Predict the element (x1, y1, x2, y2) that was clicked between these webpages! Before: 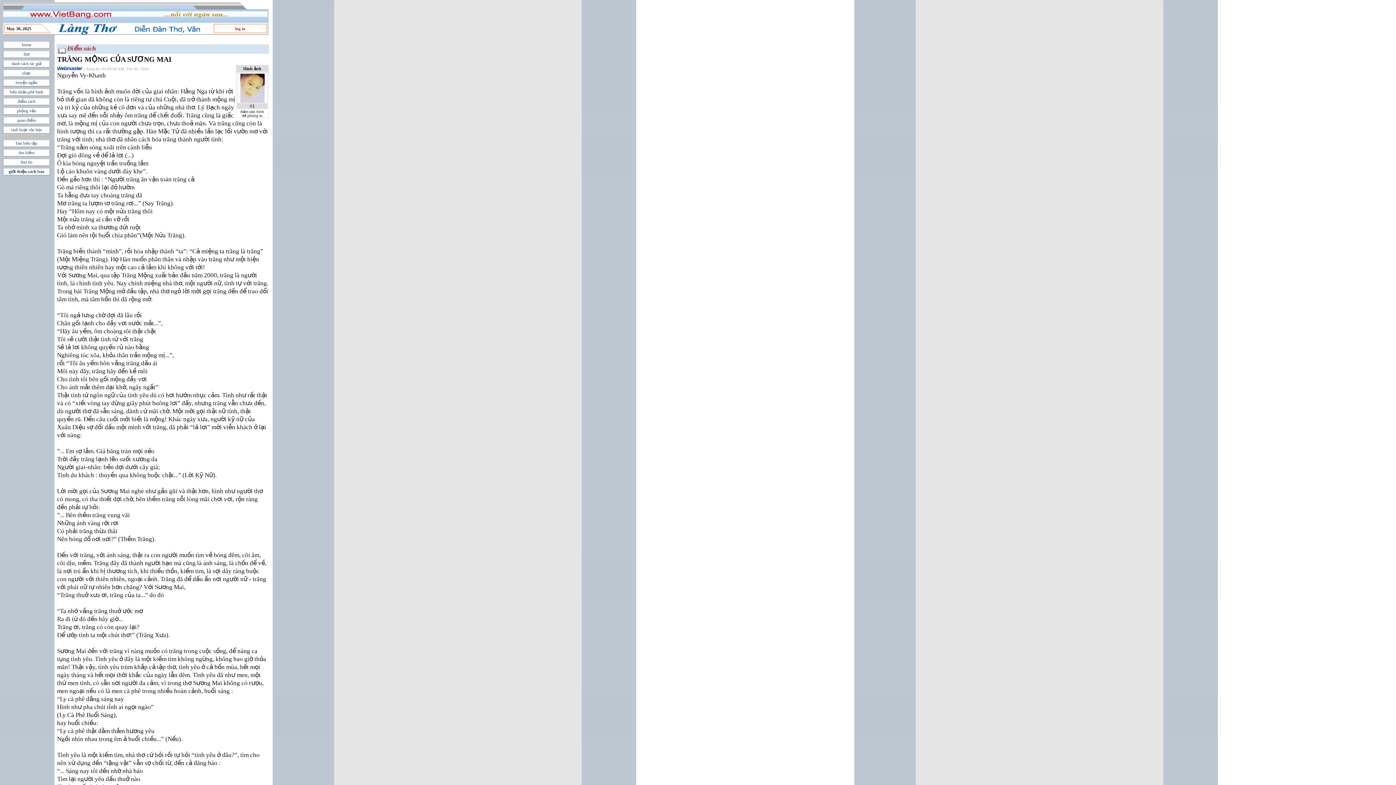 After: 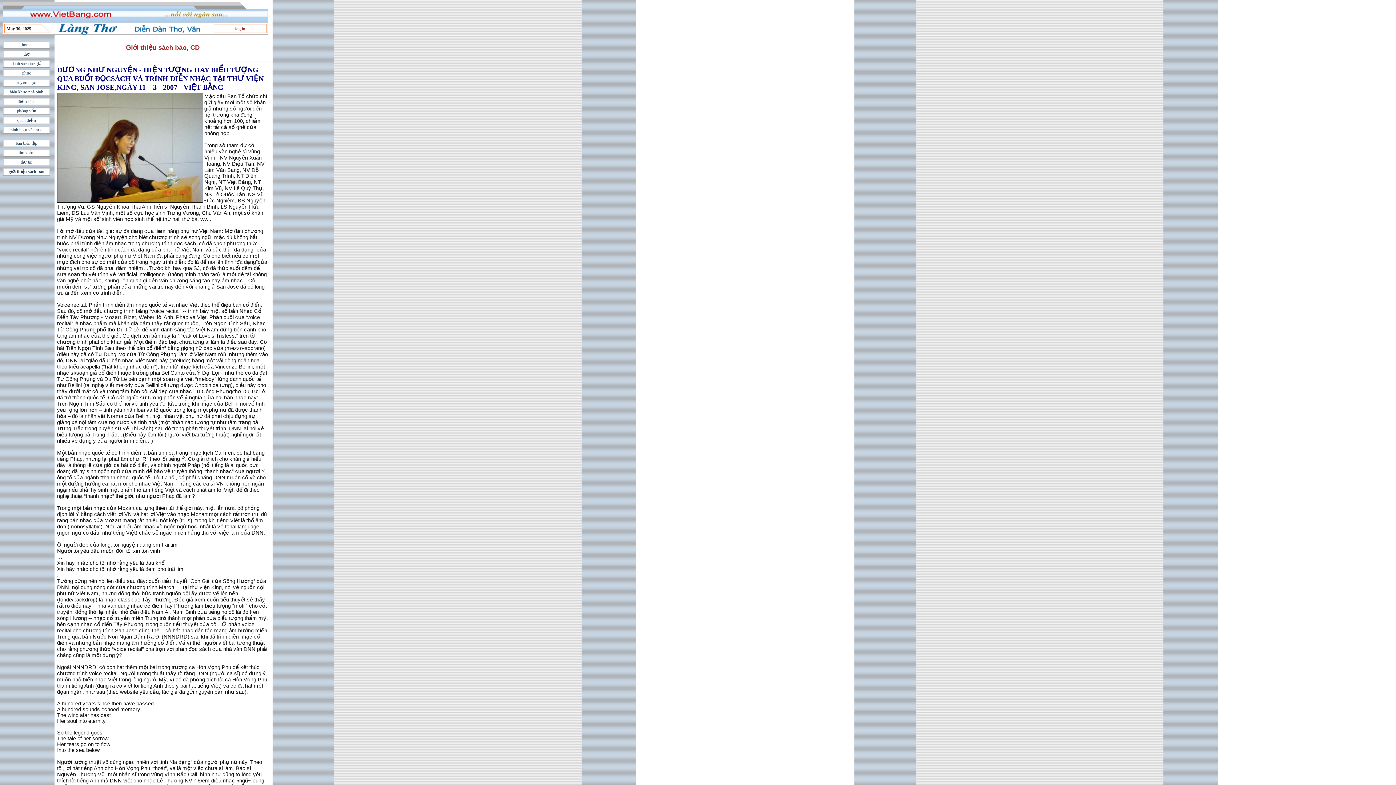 Action: label: giới thiệu sách báo bbox: (8, 169, 44, 174)